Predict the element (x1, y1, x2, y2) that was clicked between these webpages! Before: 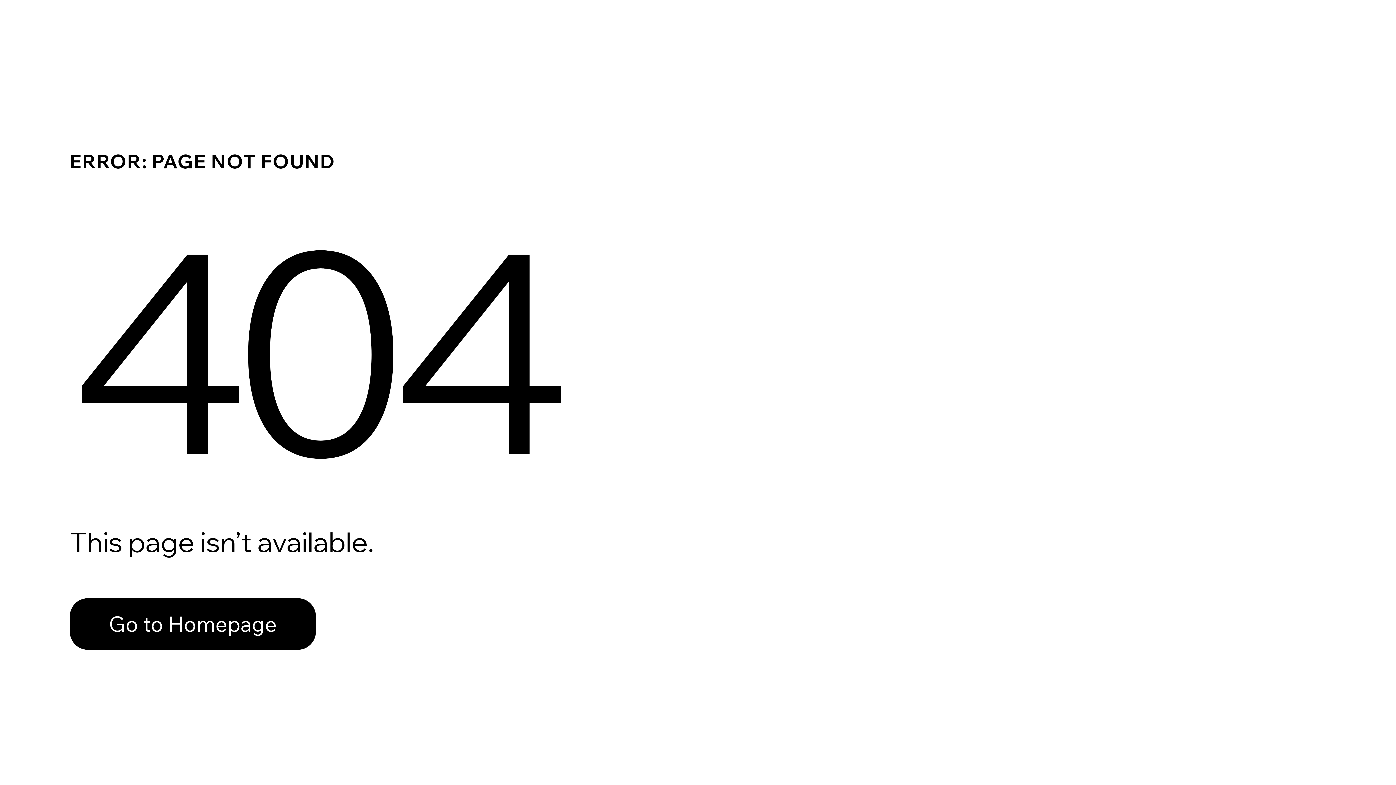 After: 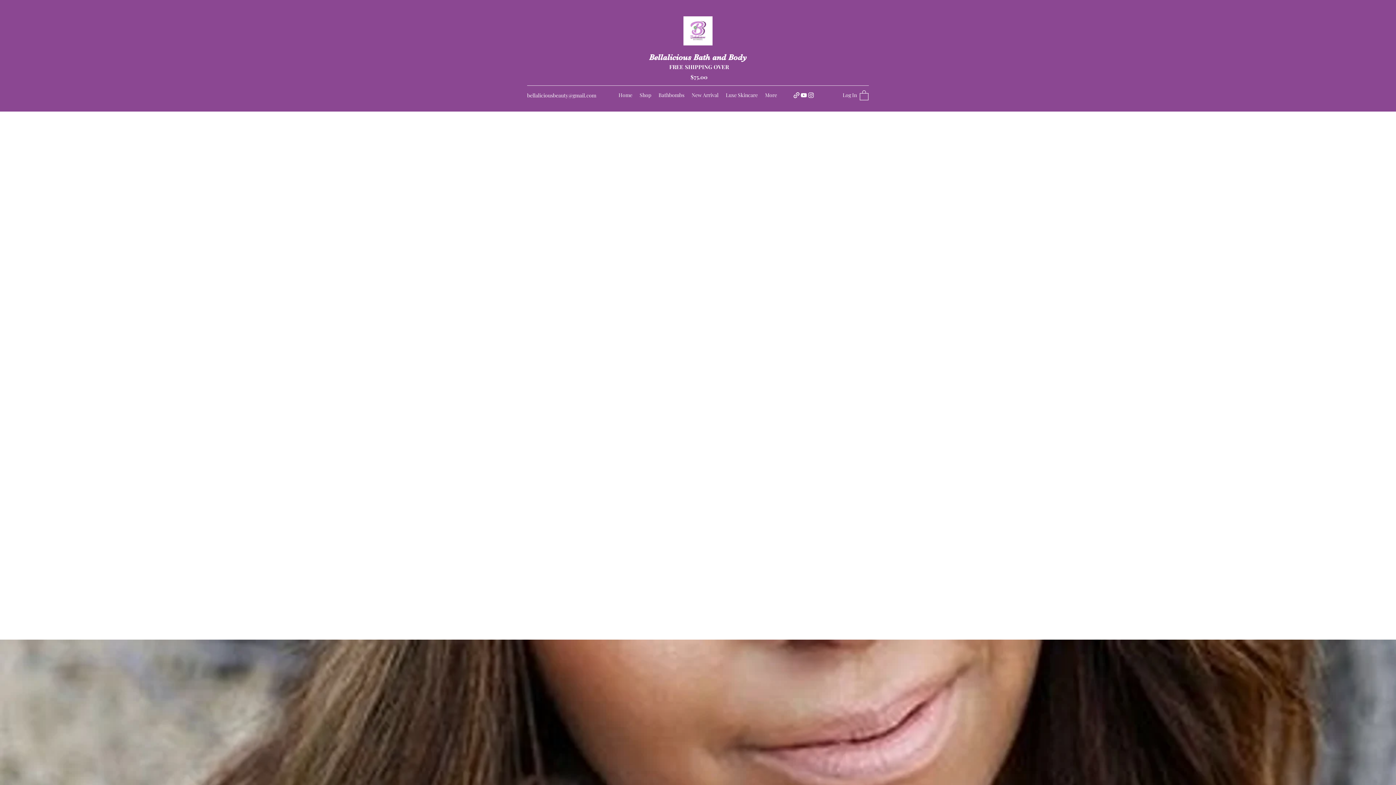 Action: label: Go to Homepage bbox: (69, 598, 316, 650)